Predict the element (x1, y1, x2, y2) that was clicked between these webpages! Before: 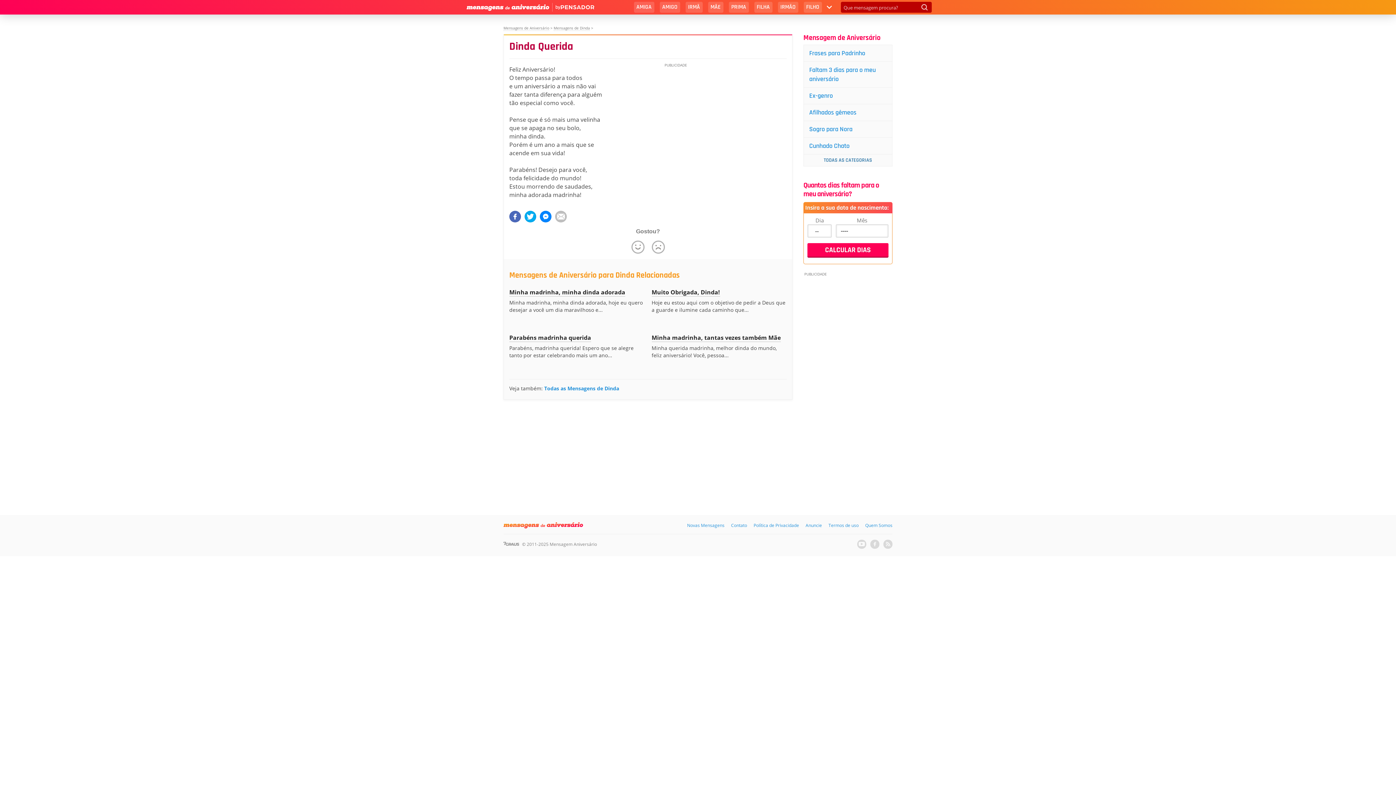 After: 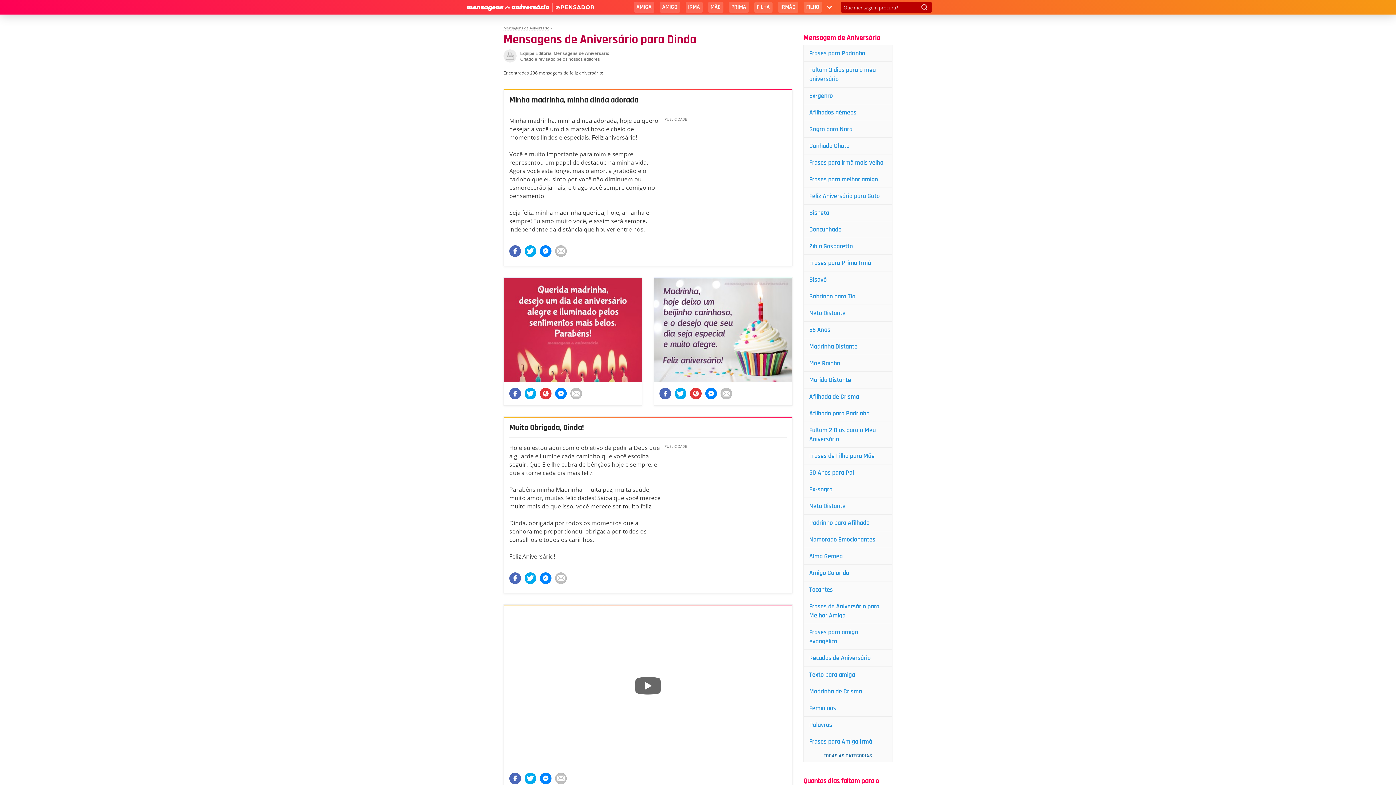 Action: bbox: (544, 385, 619, 392) label: Todas as Mensagens de Dinda